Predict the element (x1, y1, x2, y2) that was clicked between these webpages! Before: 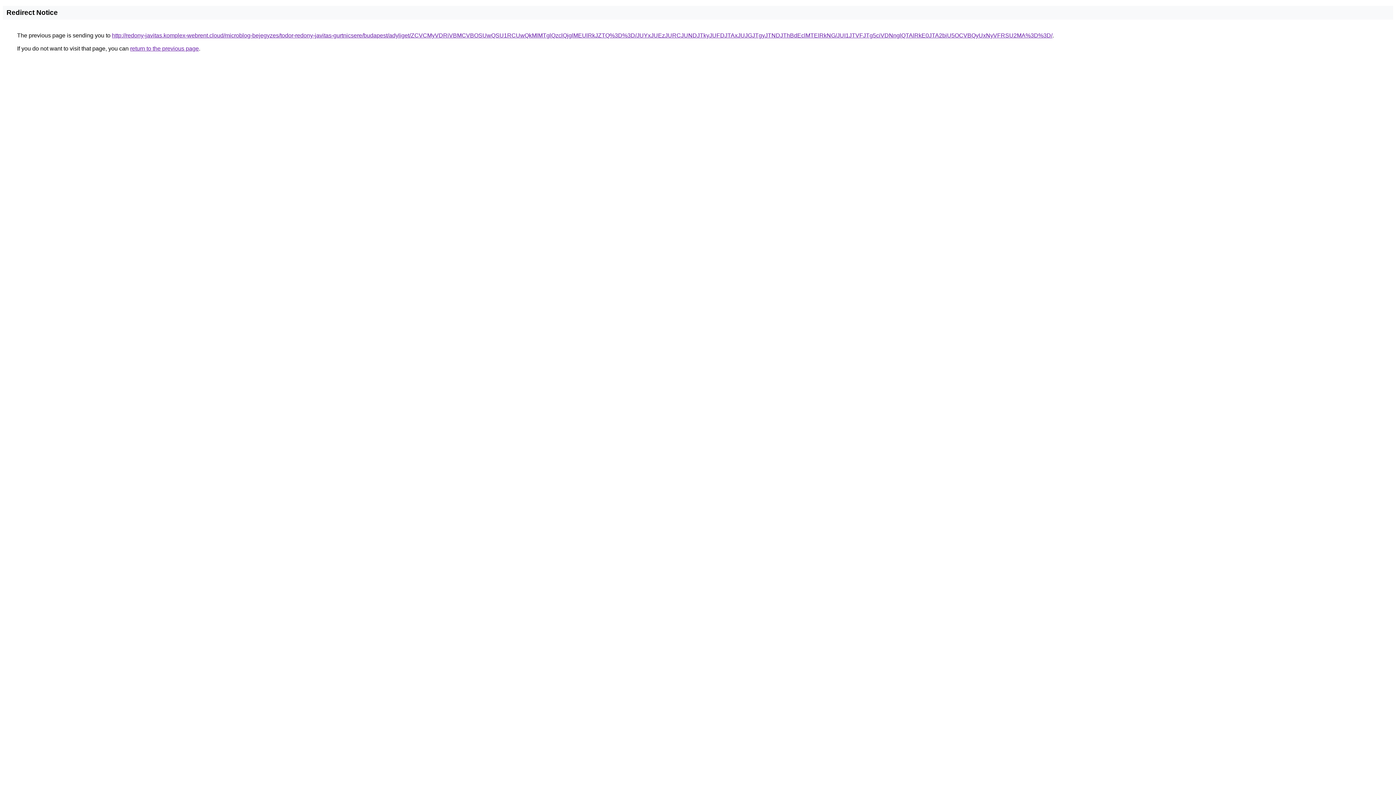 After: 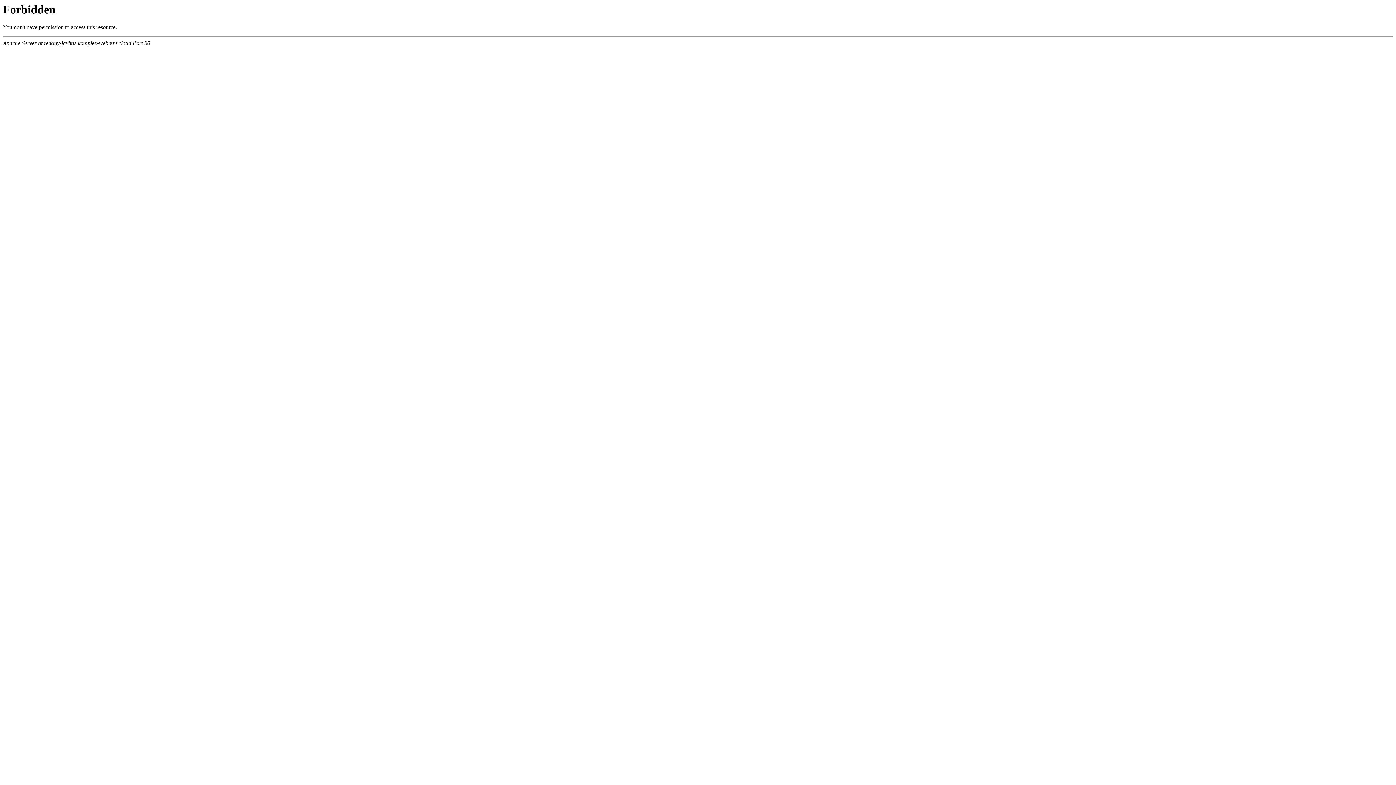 Action: label: http://redony-javitas.komplex-webrent.cloud/microblog-bejegyzes/todor-redony-javitas-gurtnicsere/budapest/adyliget/ZCVCMyVDRiVBMCVBOSUwQSU1RCUwQkMlMTglQzclQjglMEUlRkJZTQ%3D%3D/JUYxJUEzJURCJUNDJTkyJUFDJTAxJUJGJTgyJTNDJThBdEclMTElRkNG/JUI1JTVFJTg5ciVDNnglQTAlRkE0JTA2biU5OCVBQyUxNyVFRSU2MA%3D%3D/ bbox: (112, 32, 1052, 38)